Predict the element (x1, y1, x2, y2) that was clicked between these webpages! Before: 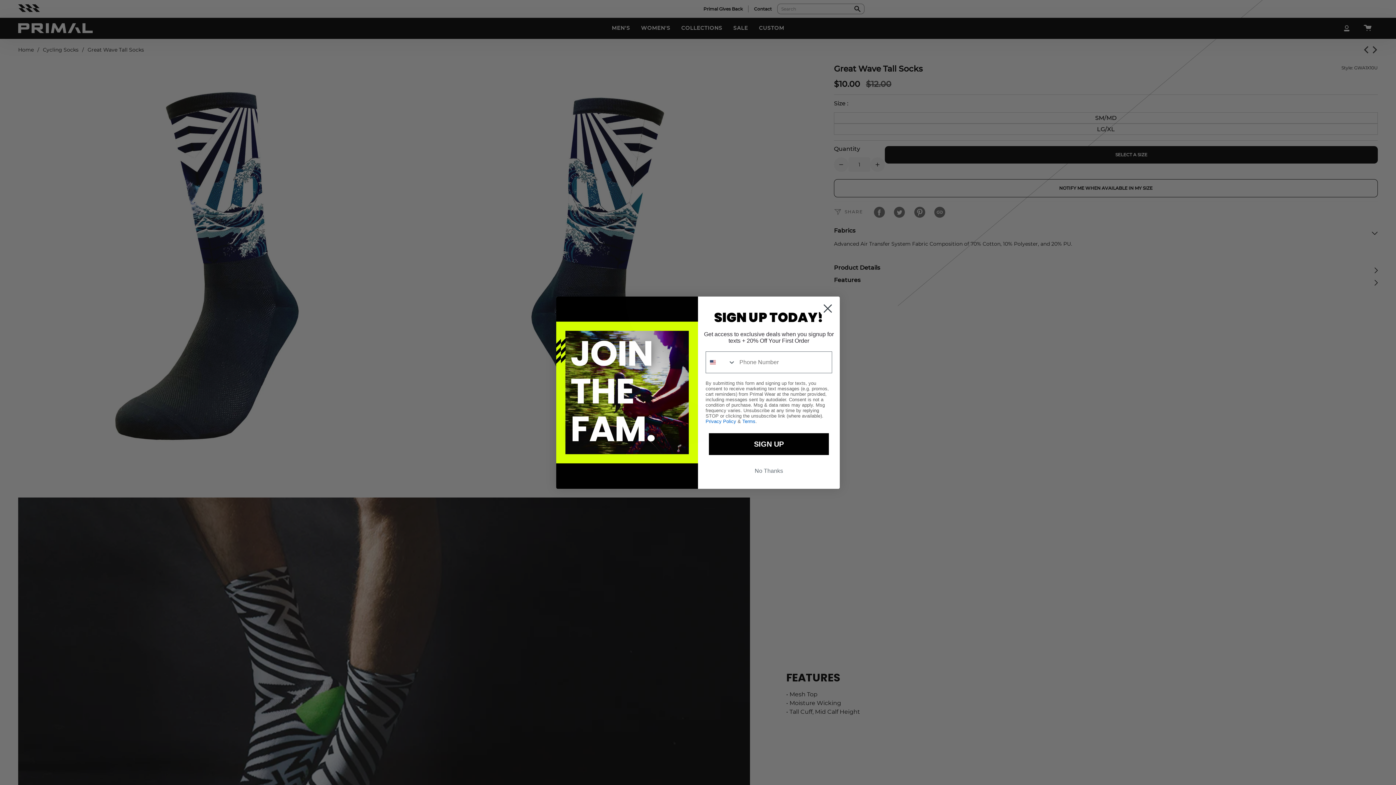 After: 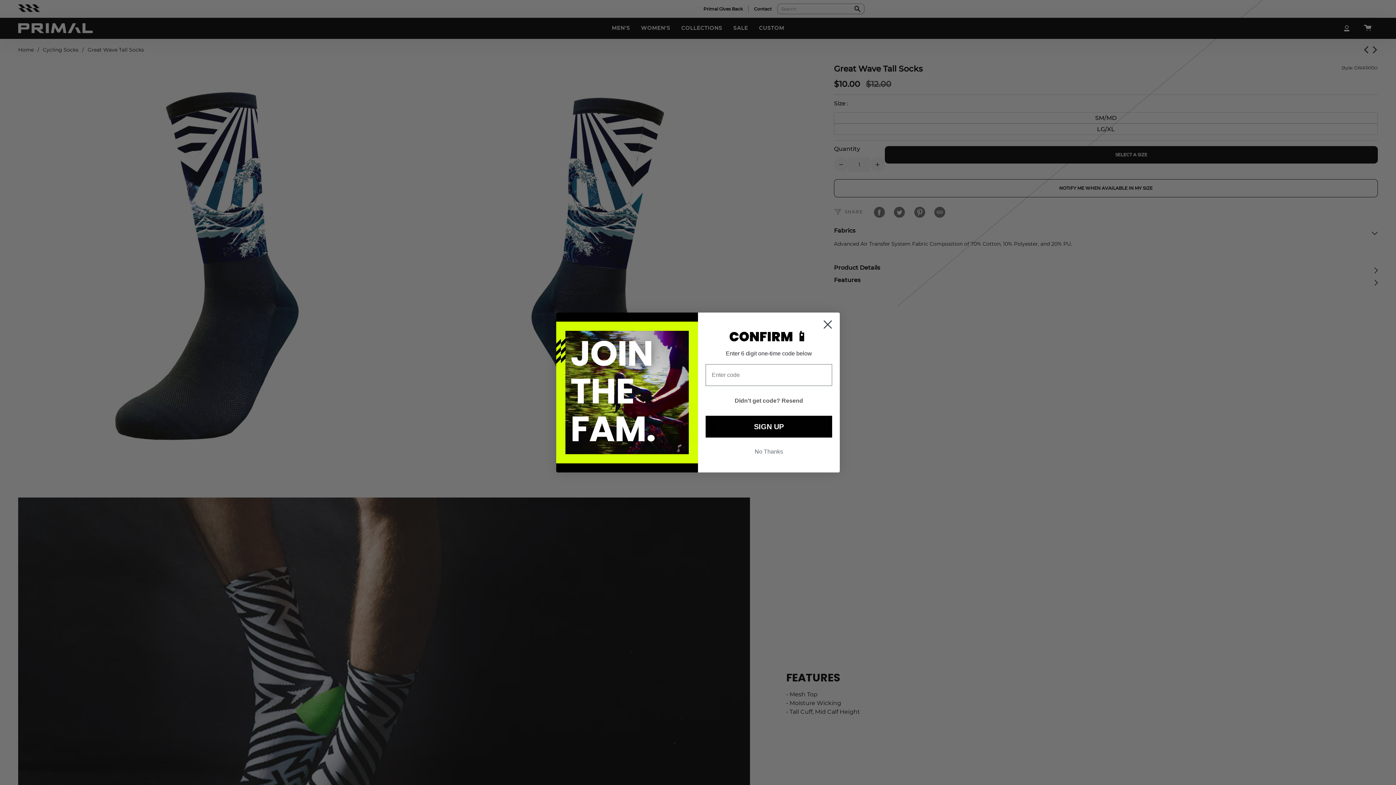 Action: bbox: (709, 433, 829, 455) label: SIGN UP